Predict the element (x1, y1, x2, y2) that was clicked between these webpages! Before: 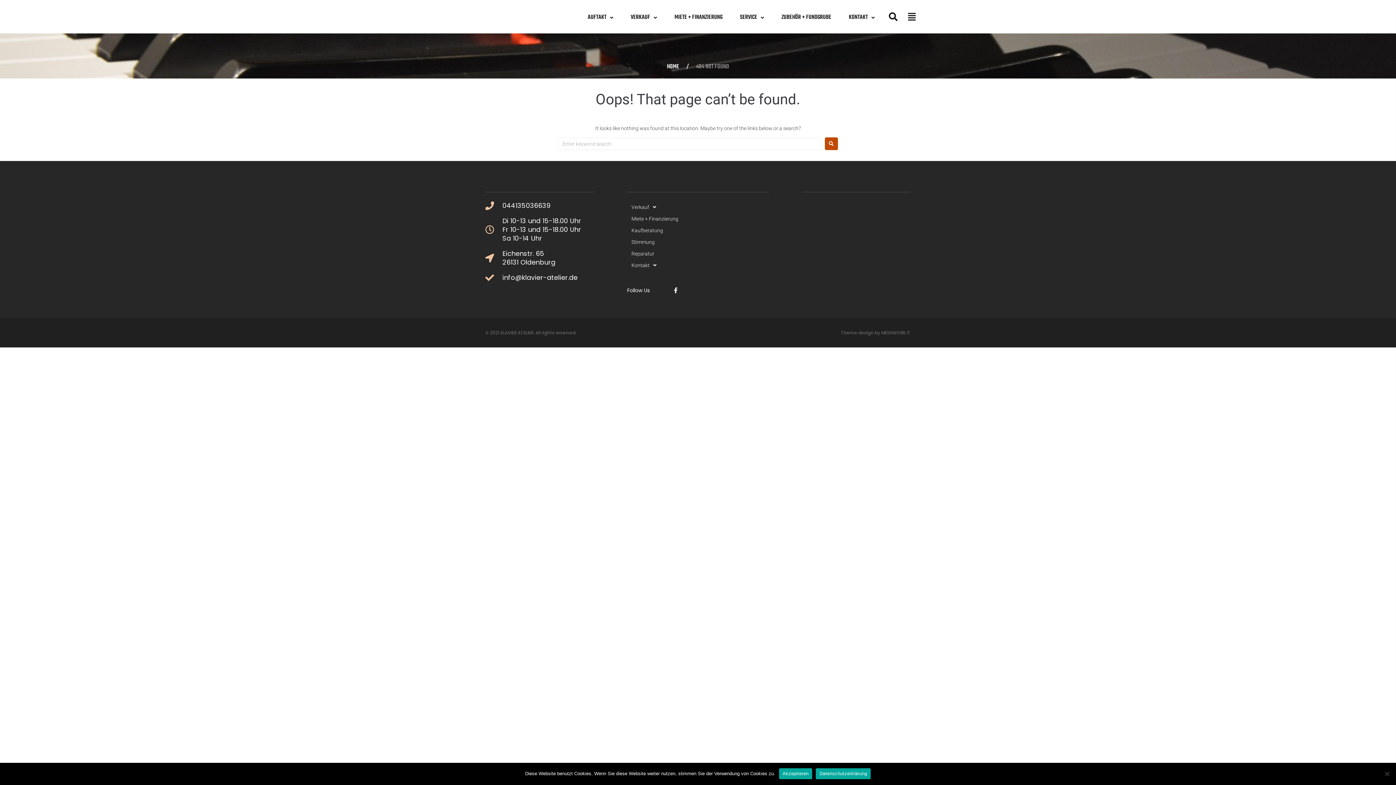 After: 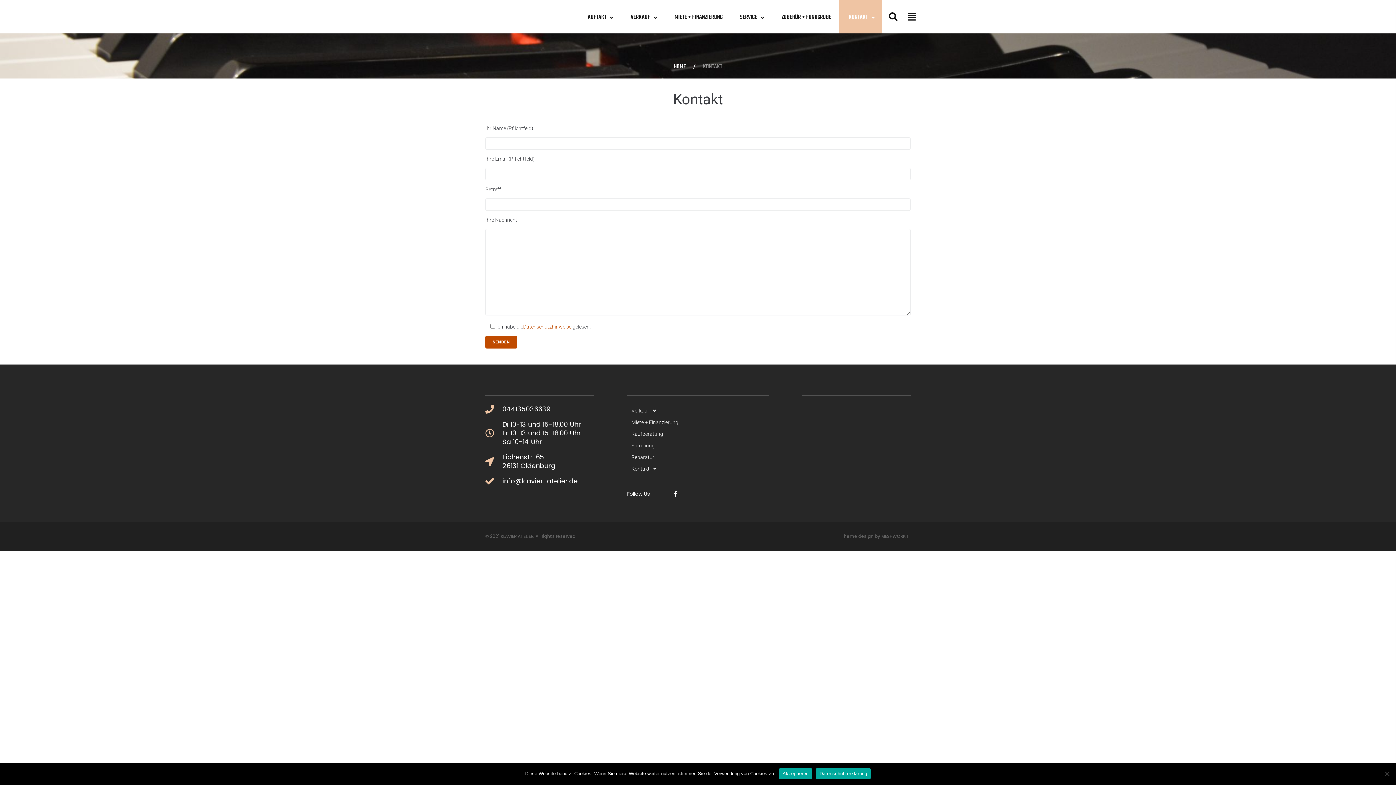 Action: label: KONTAKT bbox: (838, 0, 882, 33)